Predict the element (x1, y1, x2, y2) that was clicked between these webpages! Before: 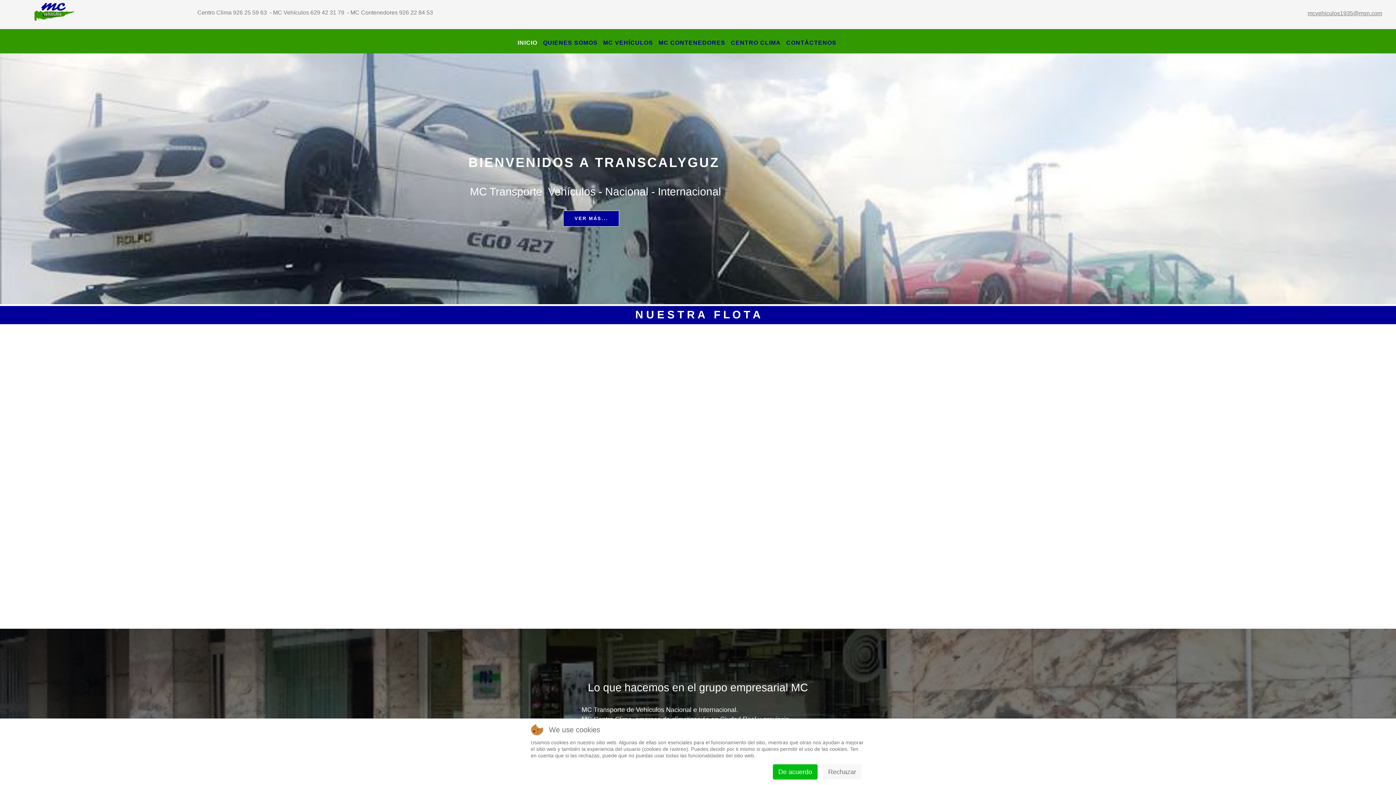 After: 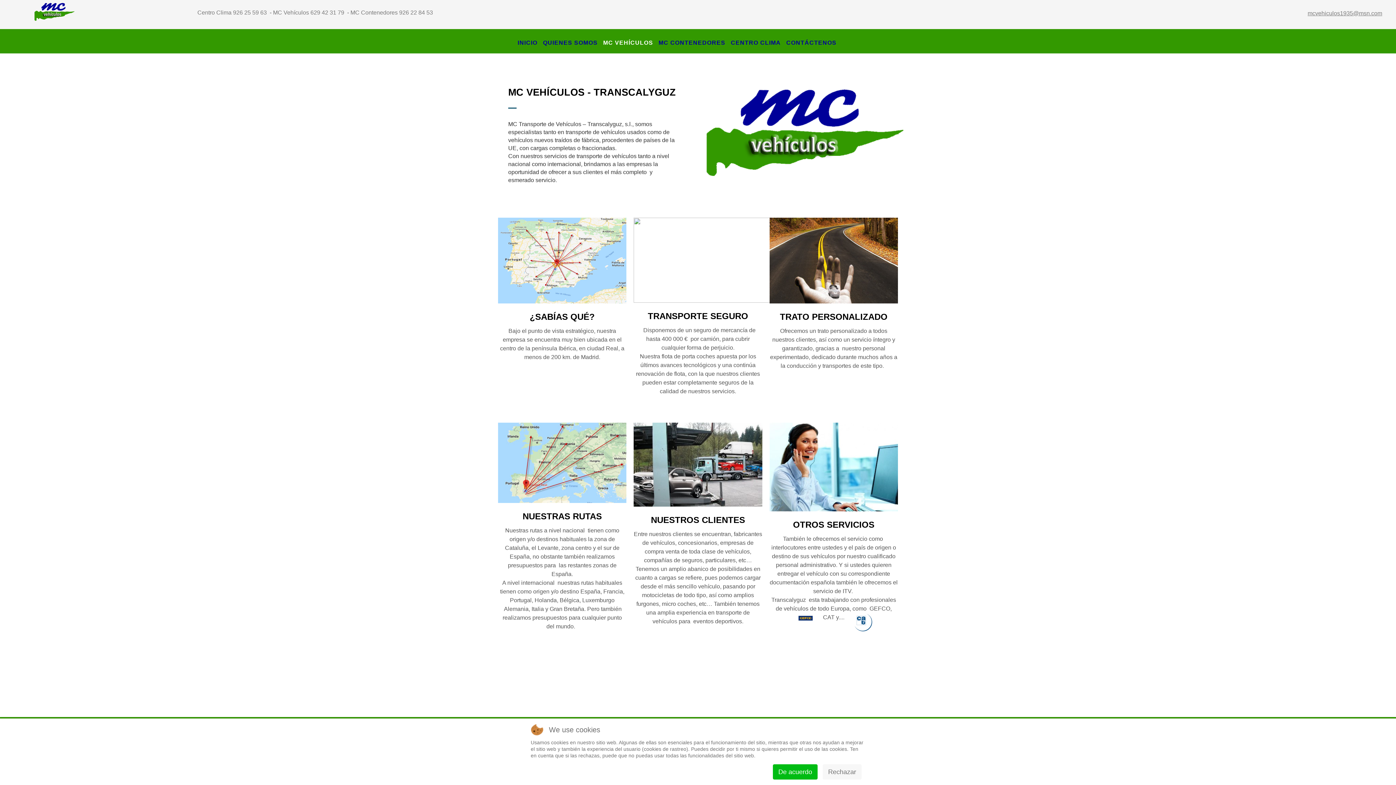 Action: label: MC VEHÍCULOS bbox: (603, 36, 653, 49)